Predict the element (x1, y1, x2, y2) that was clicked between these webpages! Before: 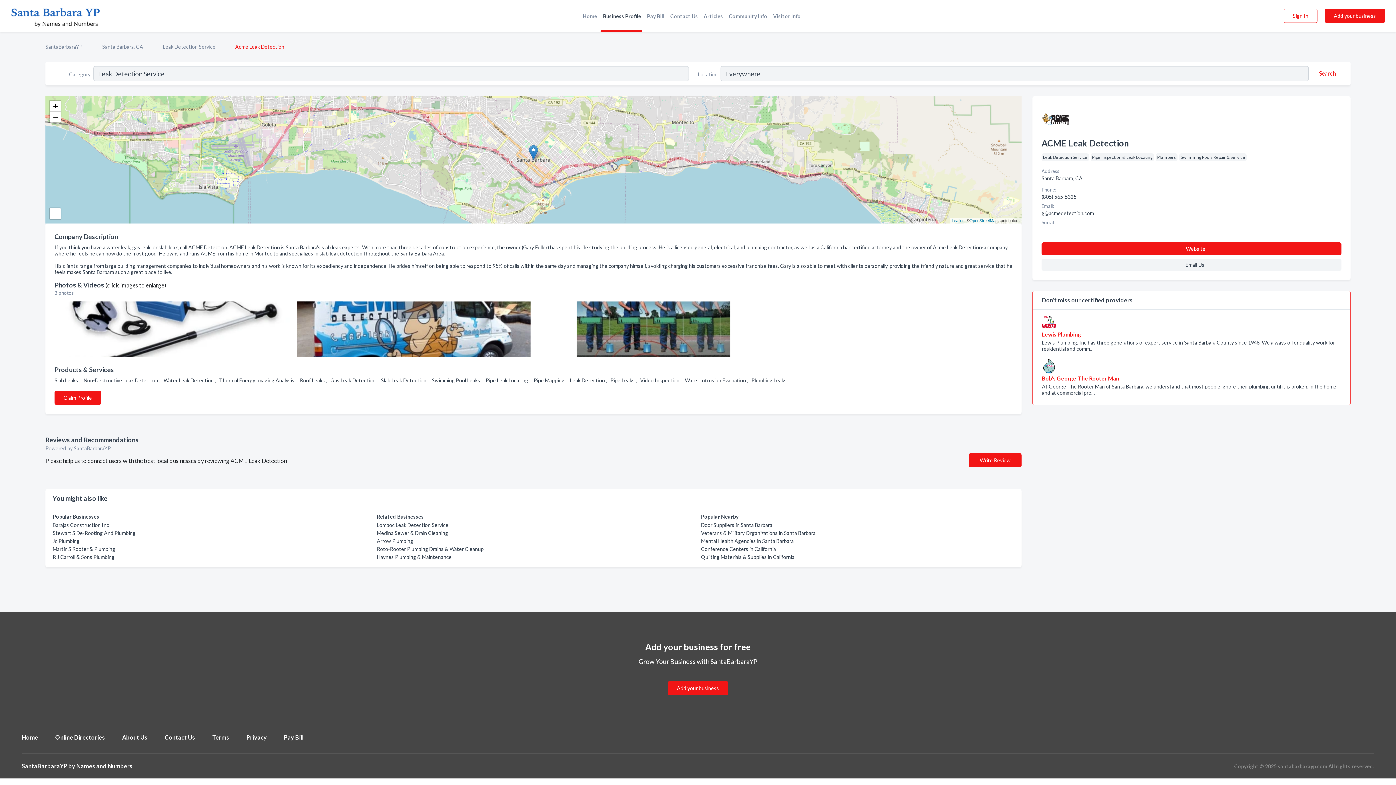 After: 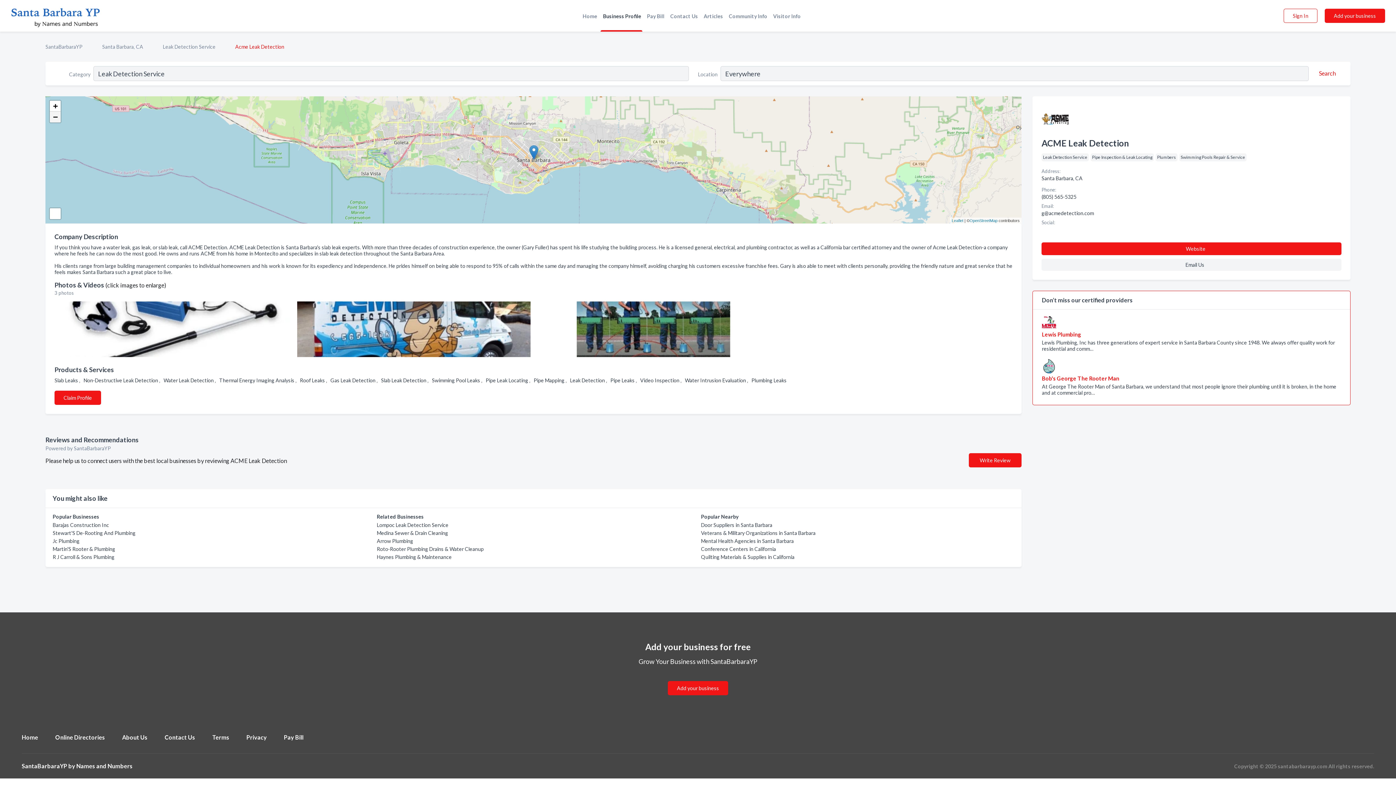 Action: bbox: (49, 111, 60, 122) label: Zoom out